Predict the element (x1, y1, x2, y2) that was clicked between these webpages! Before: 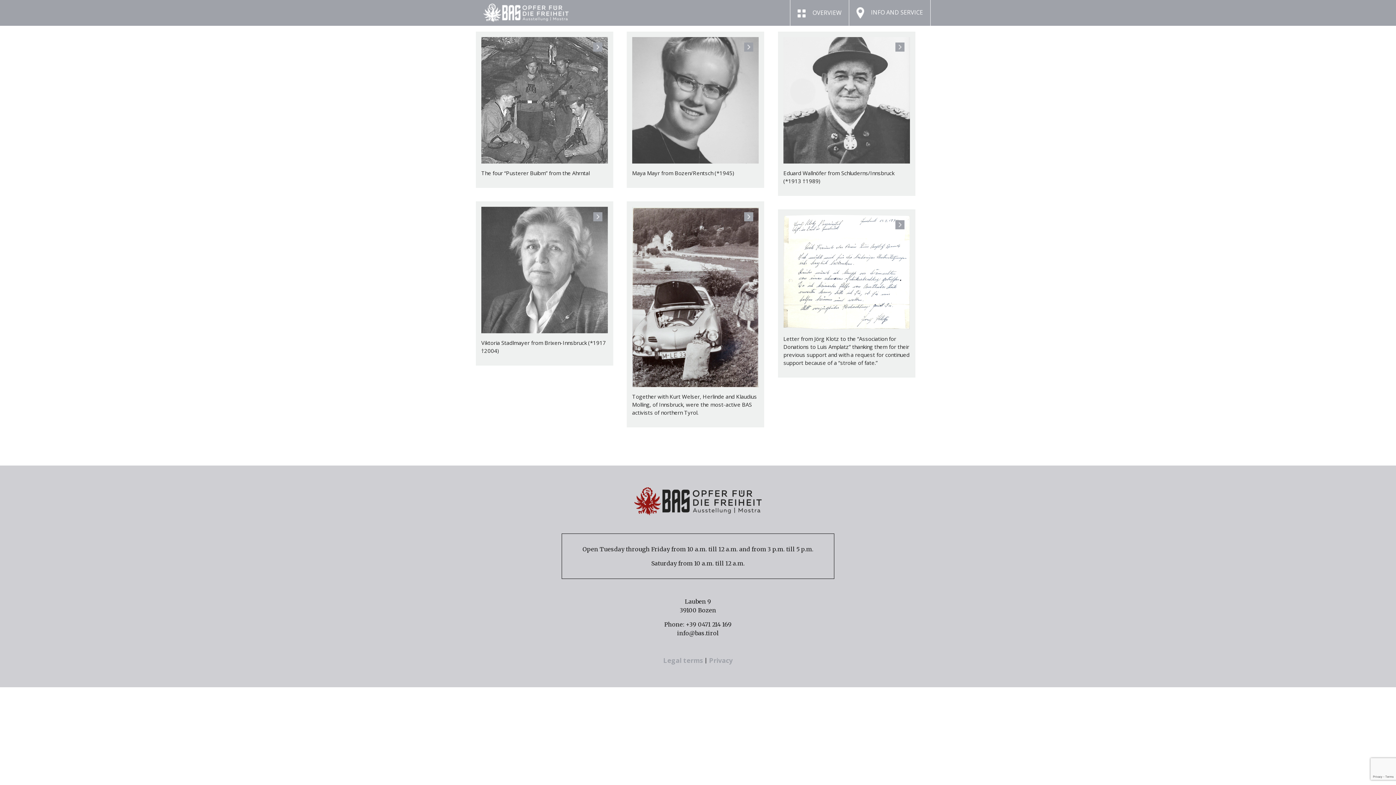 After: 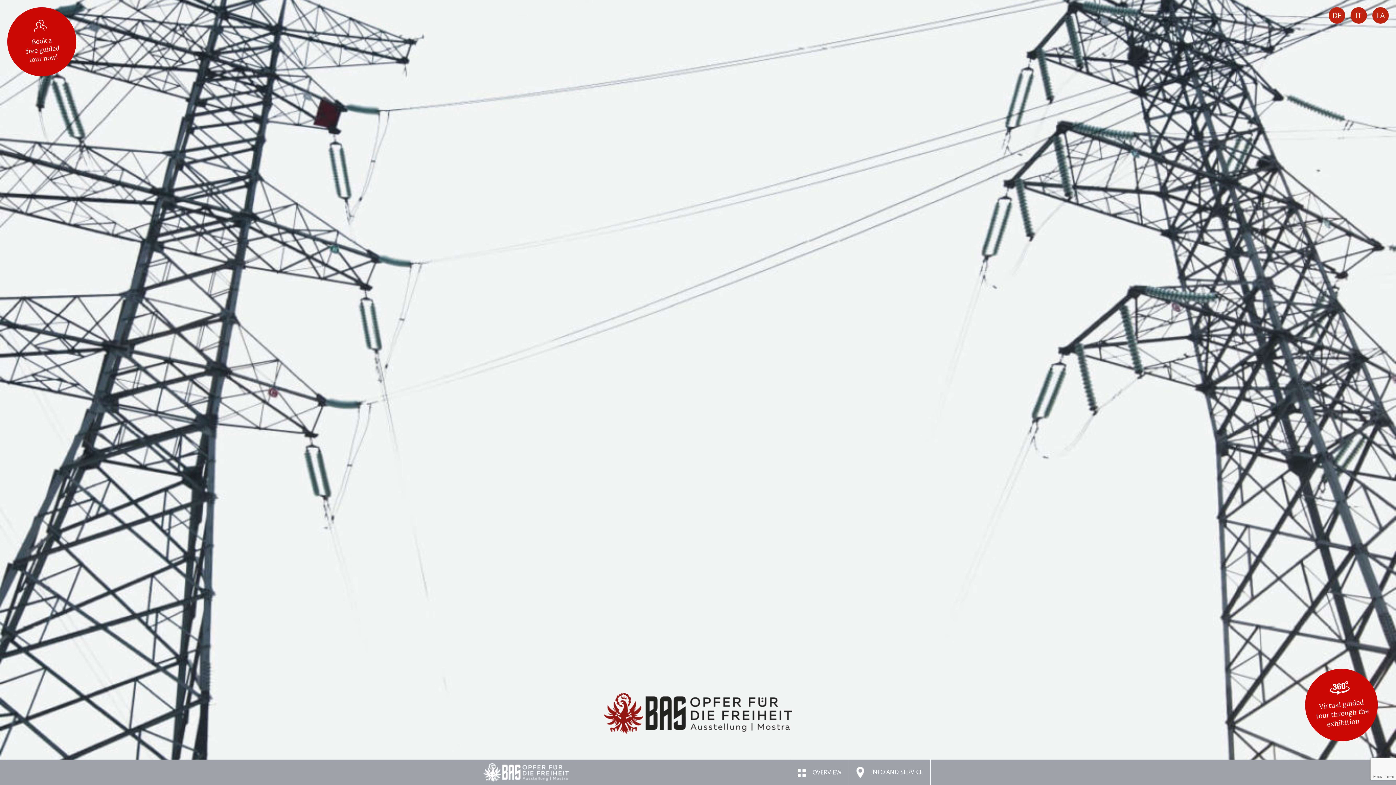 Action: bbox: (483, 8, 568, 15)